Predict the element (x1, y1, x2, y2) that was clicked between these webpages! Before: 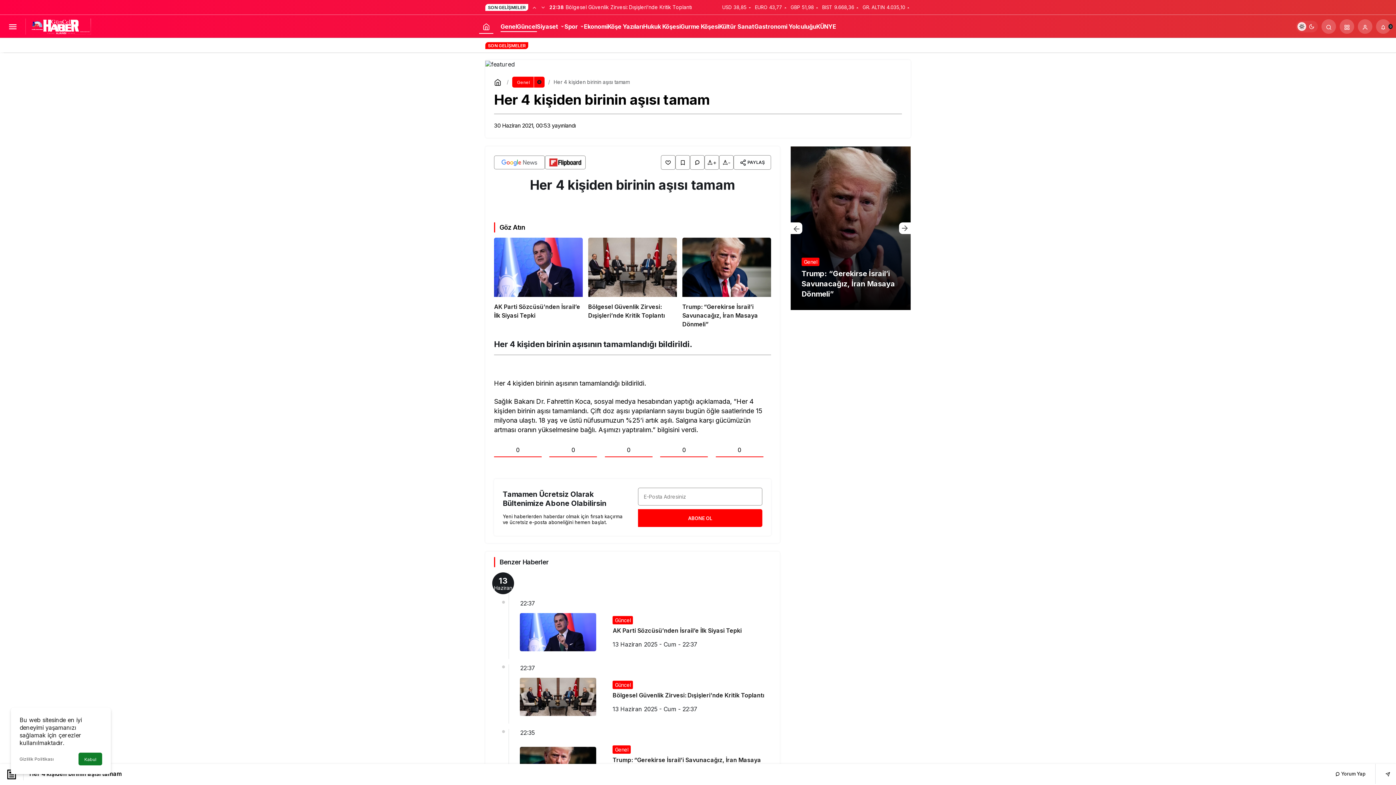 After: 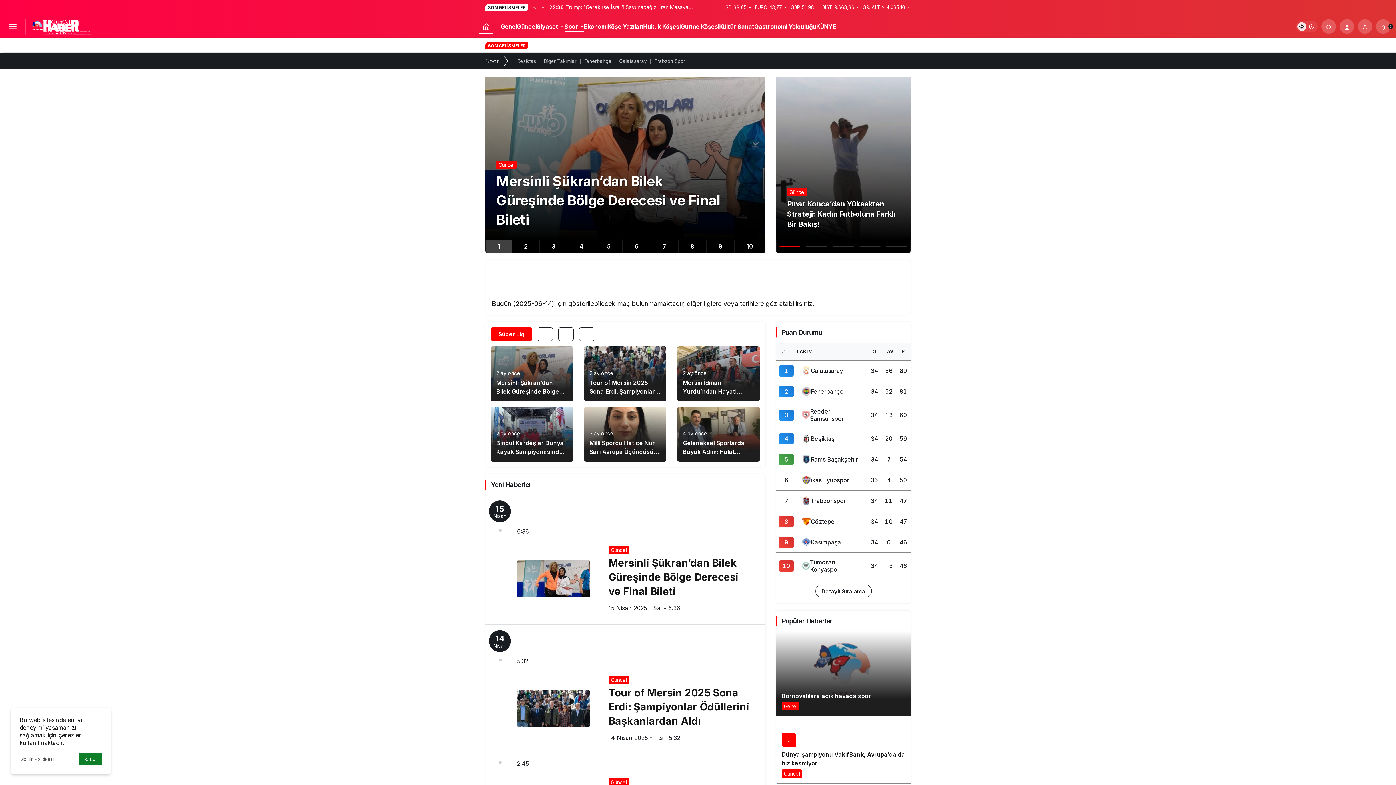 Action: bbox: (564, 21, 584, 32) label: Spor